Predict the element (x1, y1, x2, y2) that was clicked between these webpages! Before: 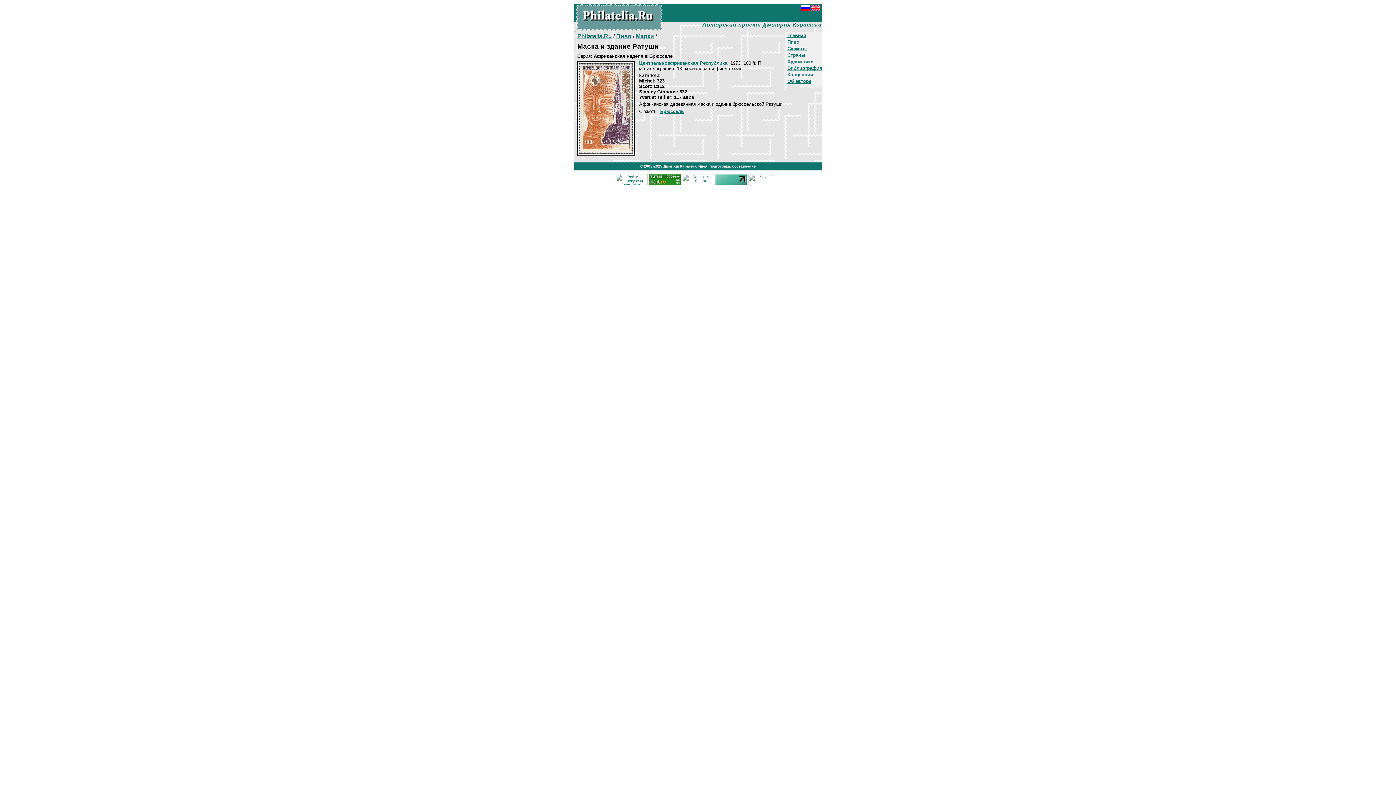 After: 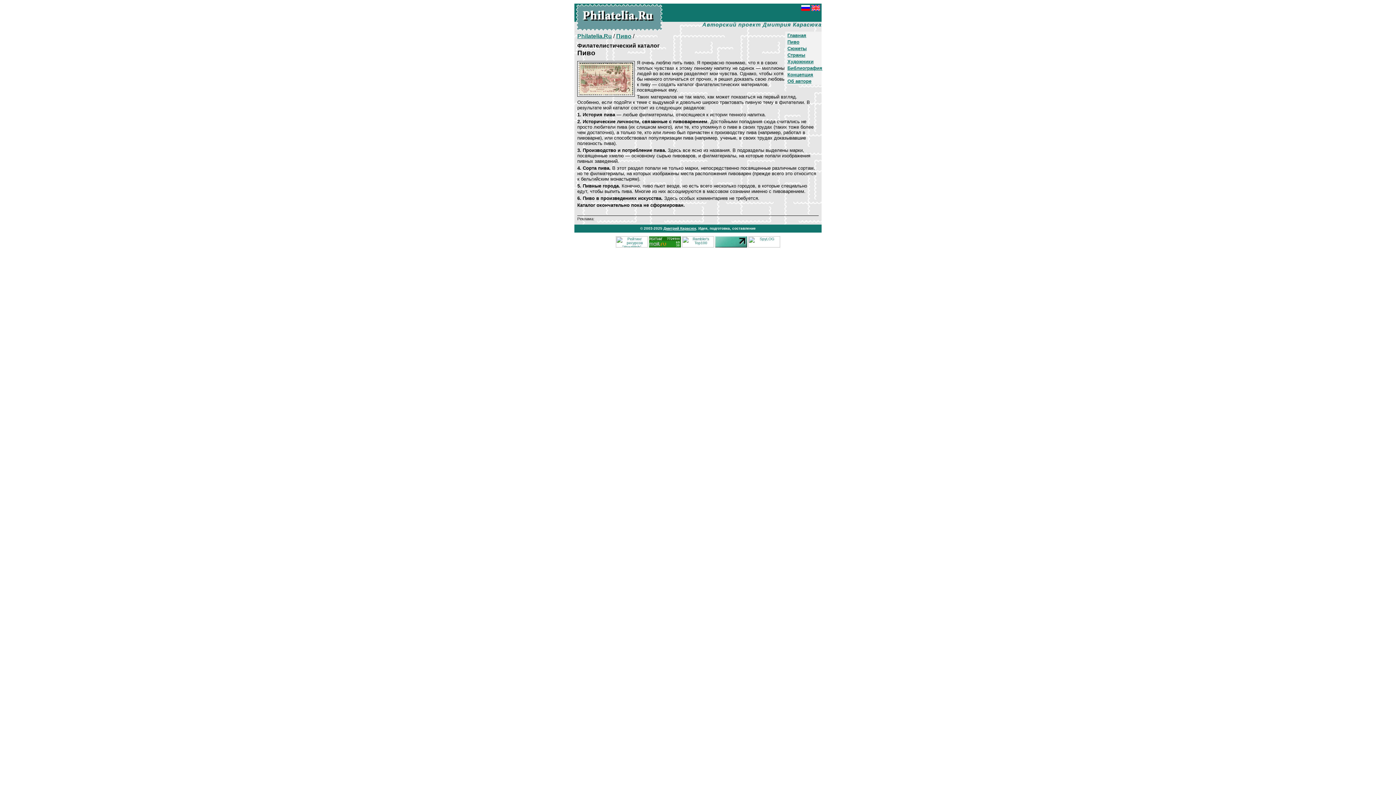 Action: bbox: (616, 33, 631, 39) label: Пиво